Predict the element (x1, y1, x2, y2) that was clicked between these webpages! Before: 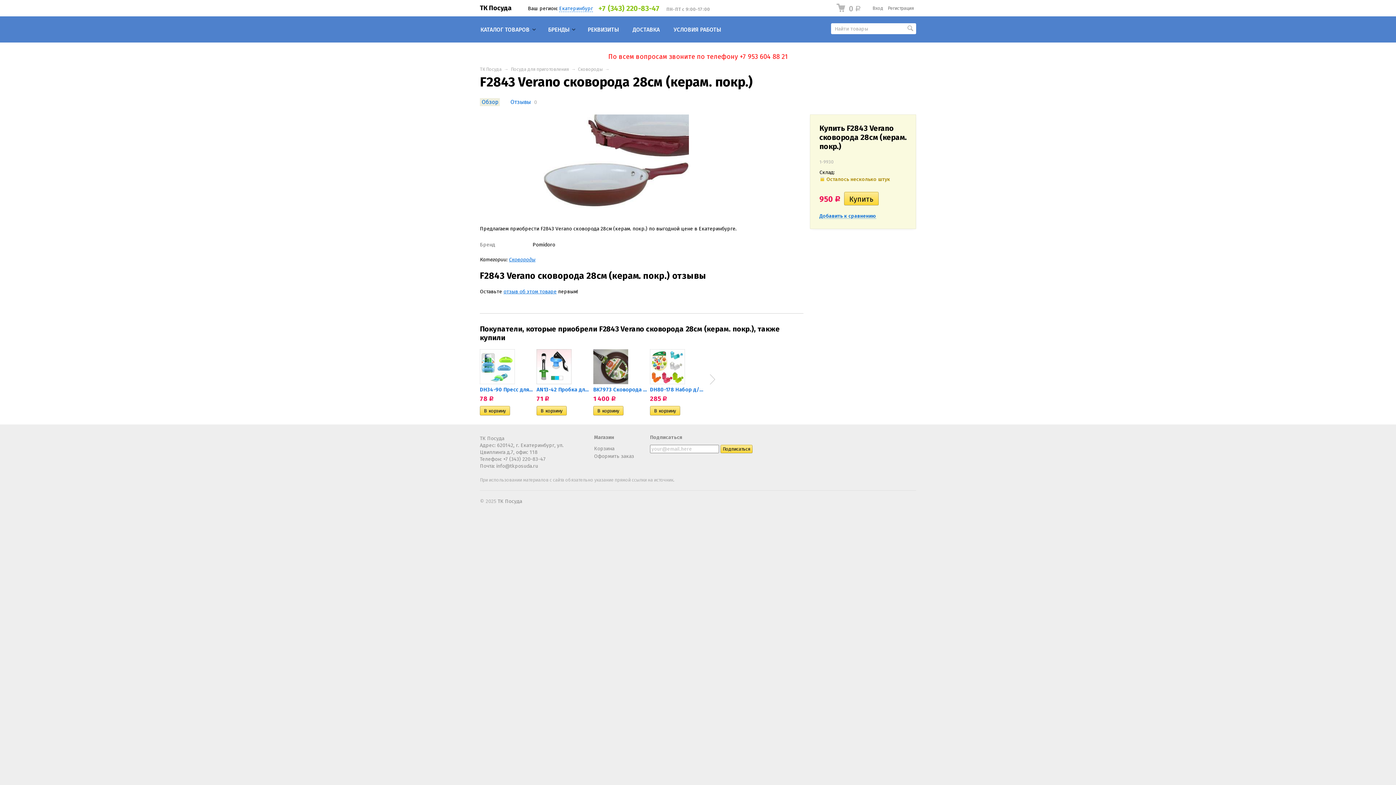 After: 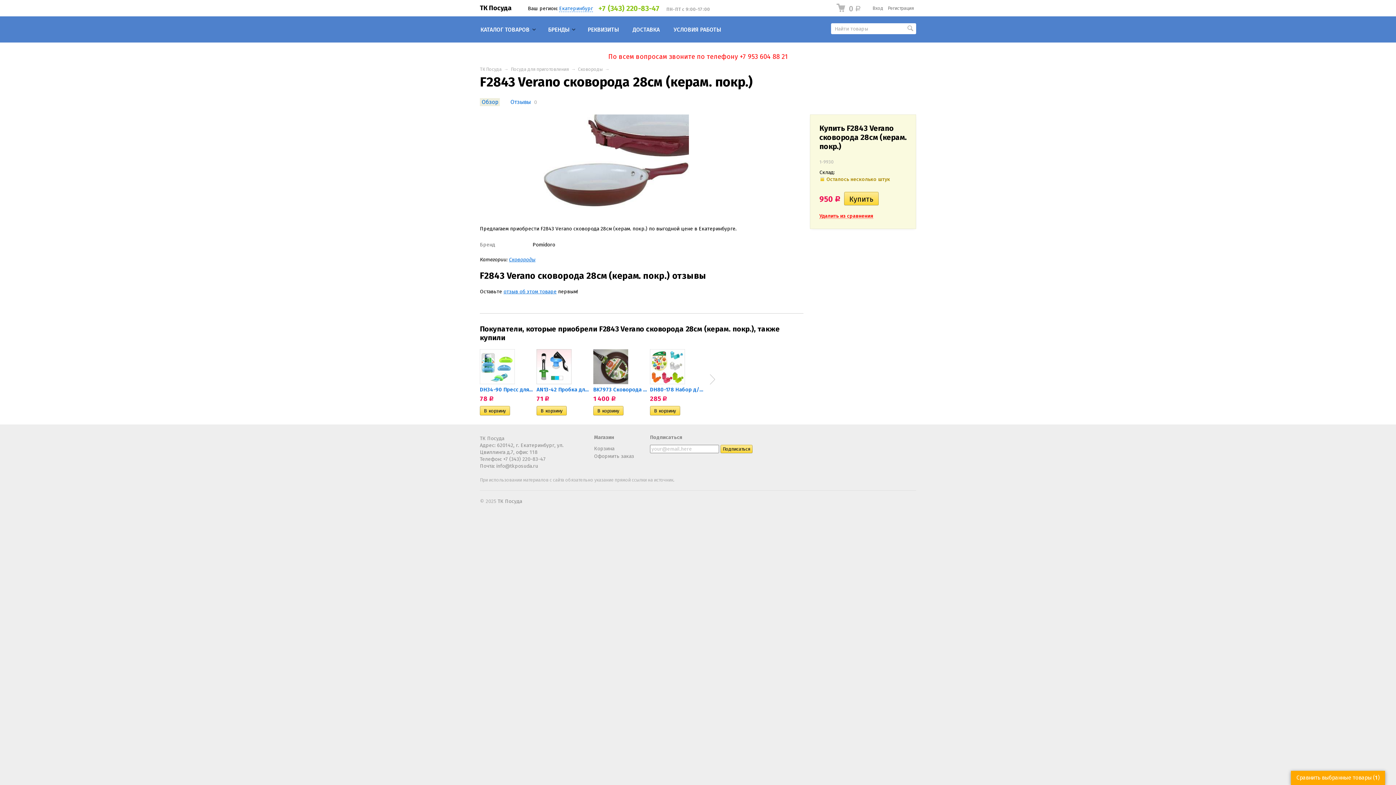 Action: label: Добавить к сравнению bbox: (819, 213, 876, 219)